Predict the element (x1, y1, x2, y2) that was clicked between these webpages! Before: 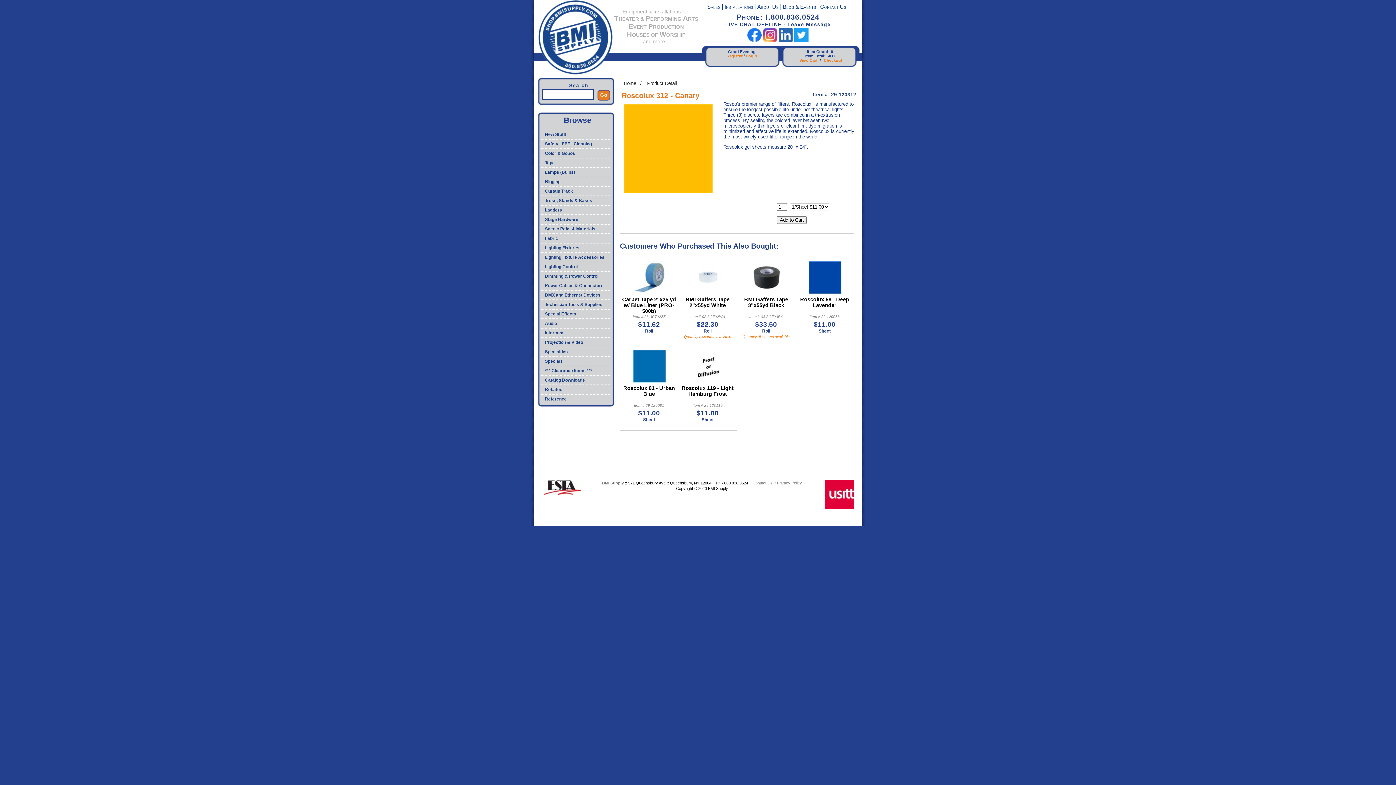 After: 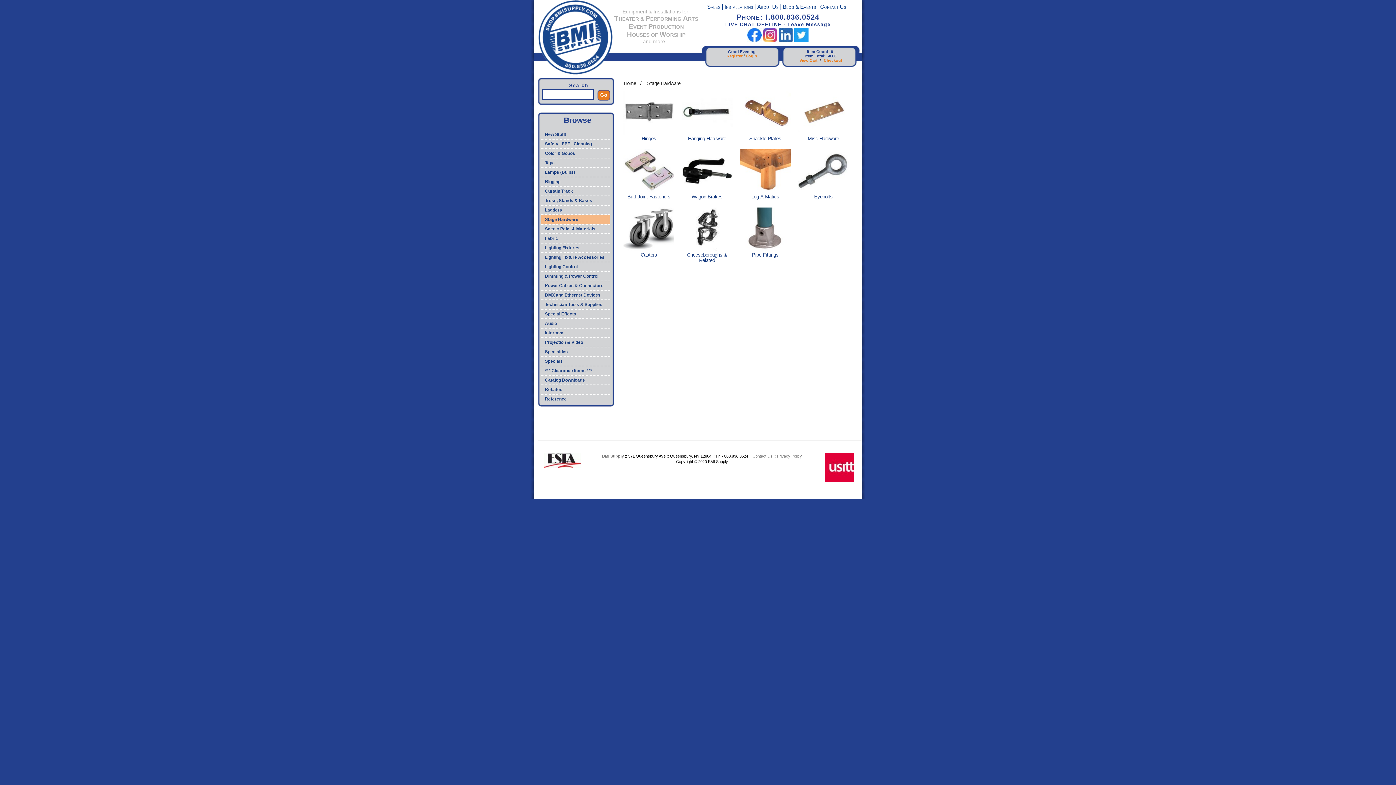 Action: label: Stage Hardware bbox: (541, 215, 610, 224)